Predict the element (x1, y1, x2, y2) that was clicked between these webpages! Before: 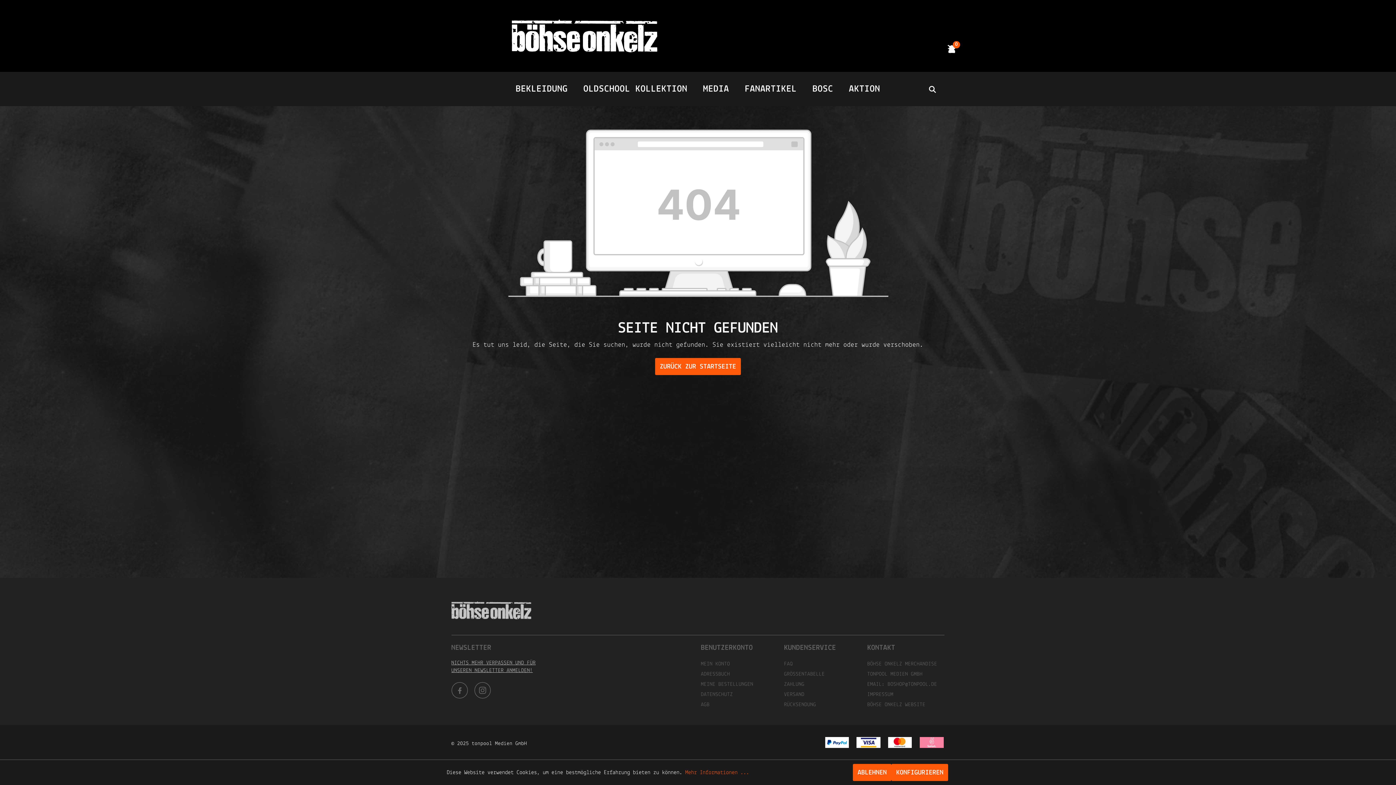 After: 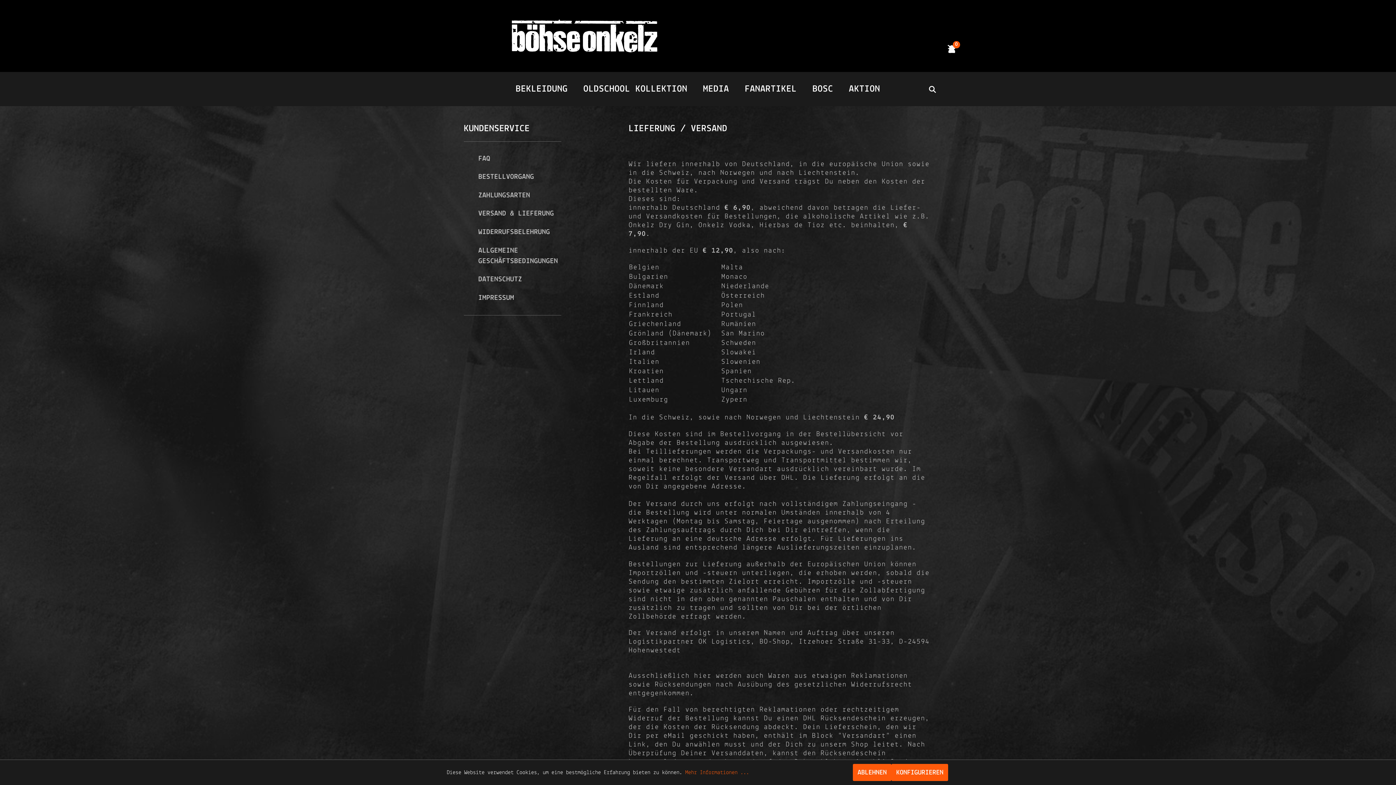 Action: bbox: (784, 692, 804, 697) label: VERSAND